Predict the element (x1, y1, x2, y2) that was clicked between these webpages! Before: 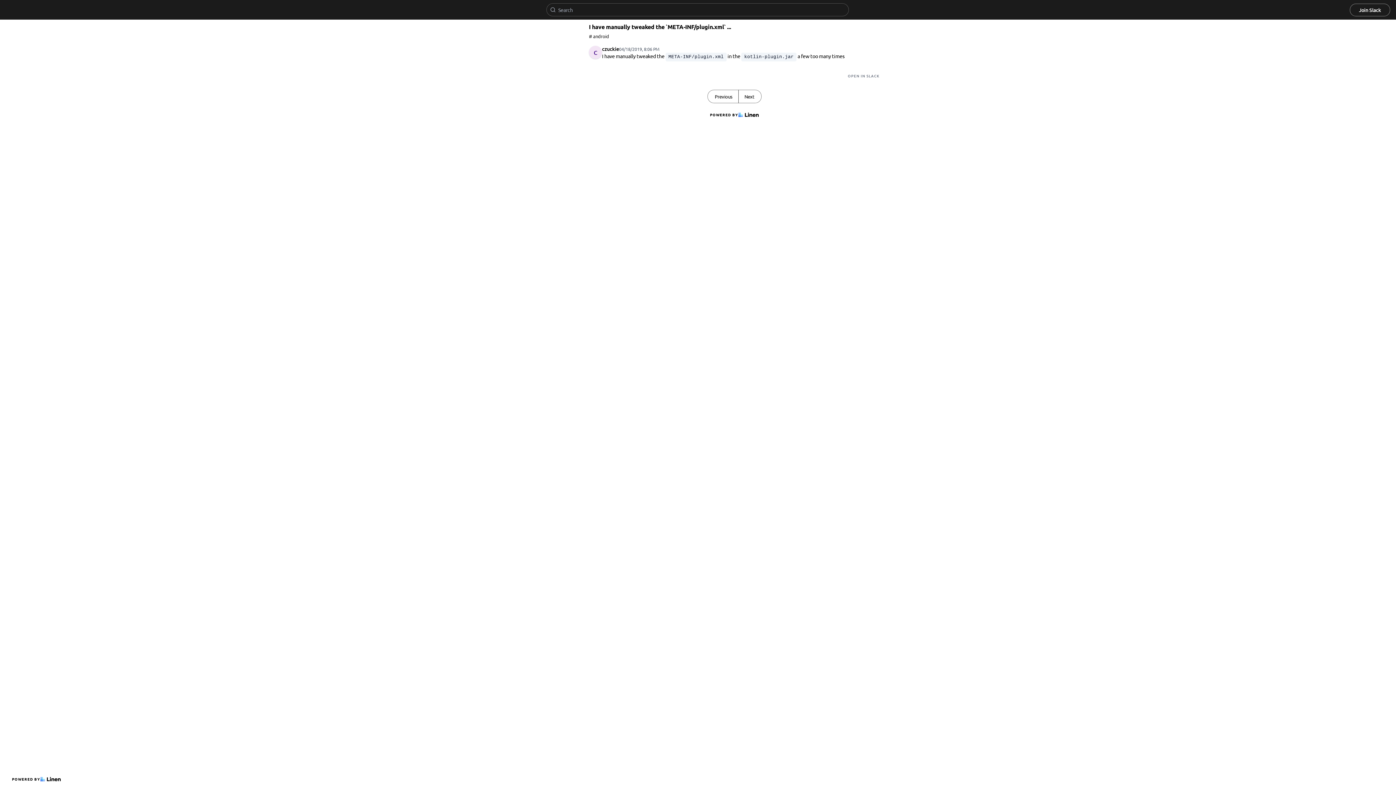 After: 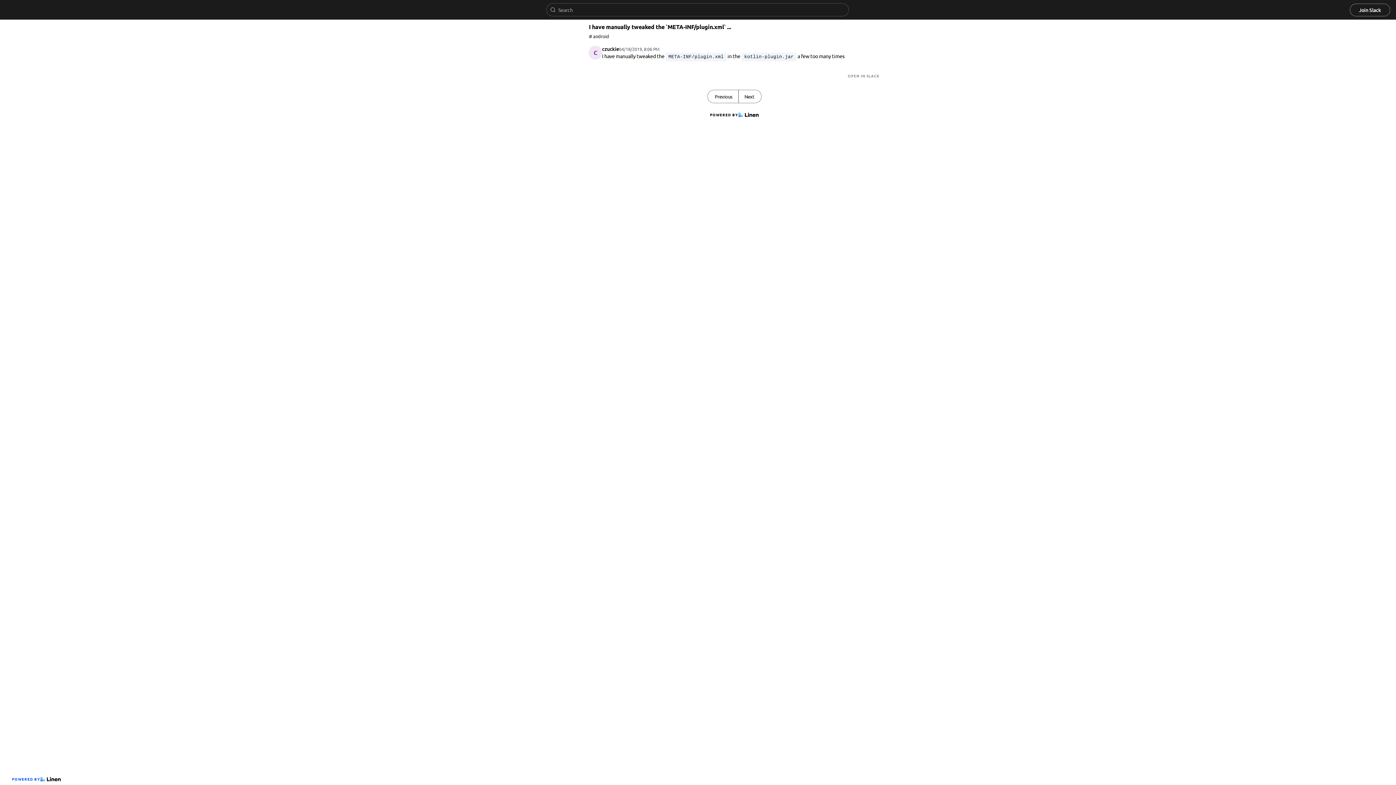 Action: label: POWERED BY bbox: (9, 773, 63, 785)